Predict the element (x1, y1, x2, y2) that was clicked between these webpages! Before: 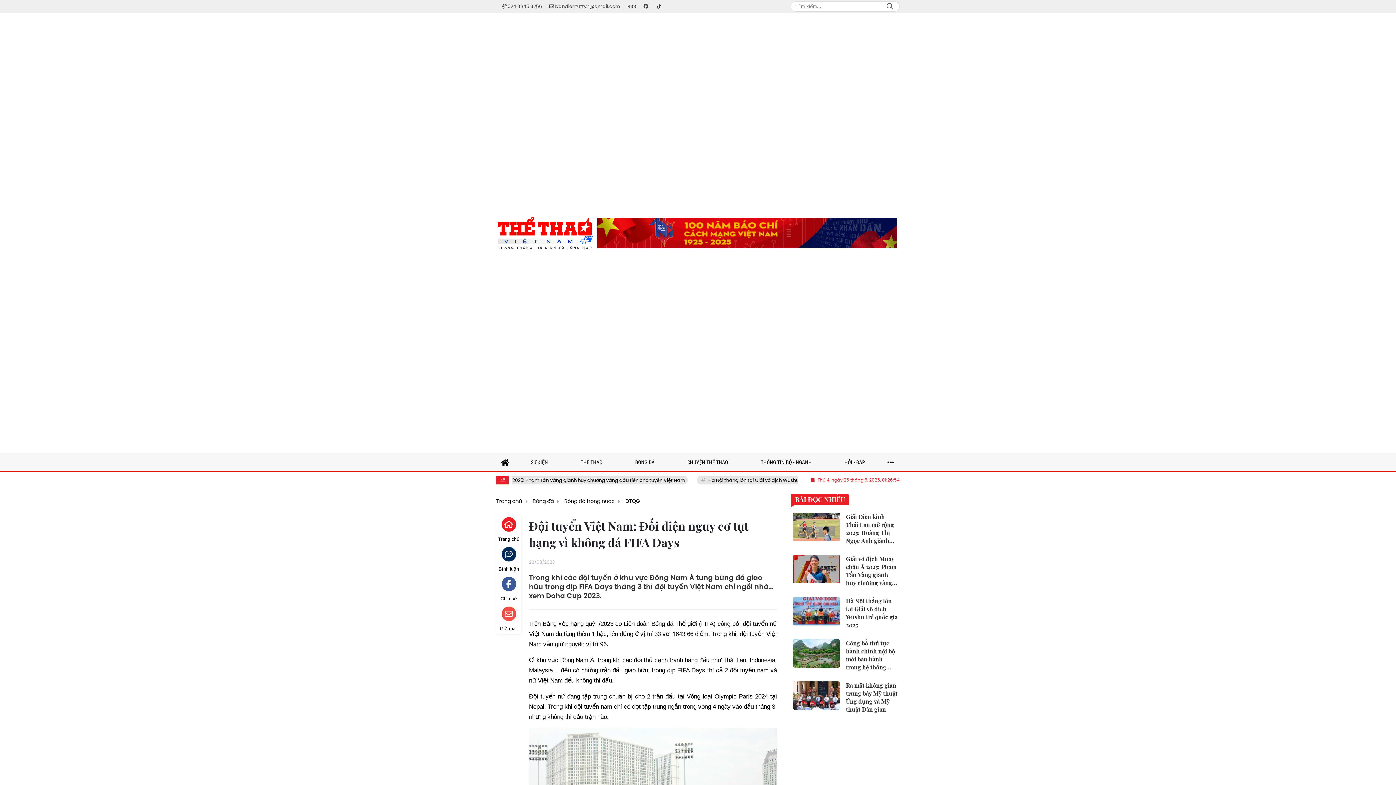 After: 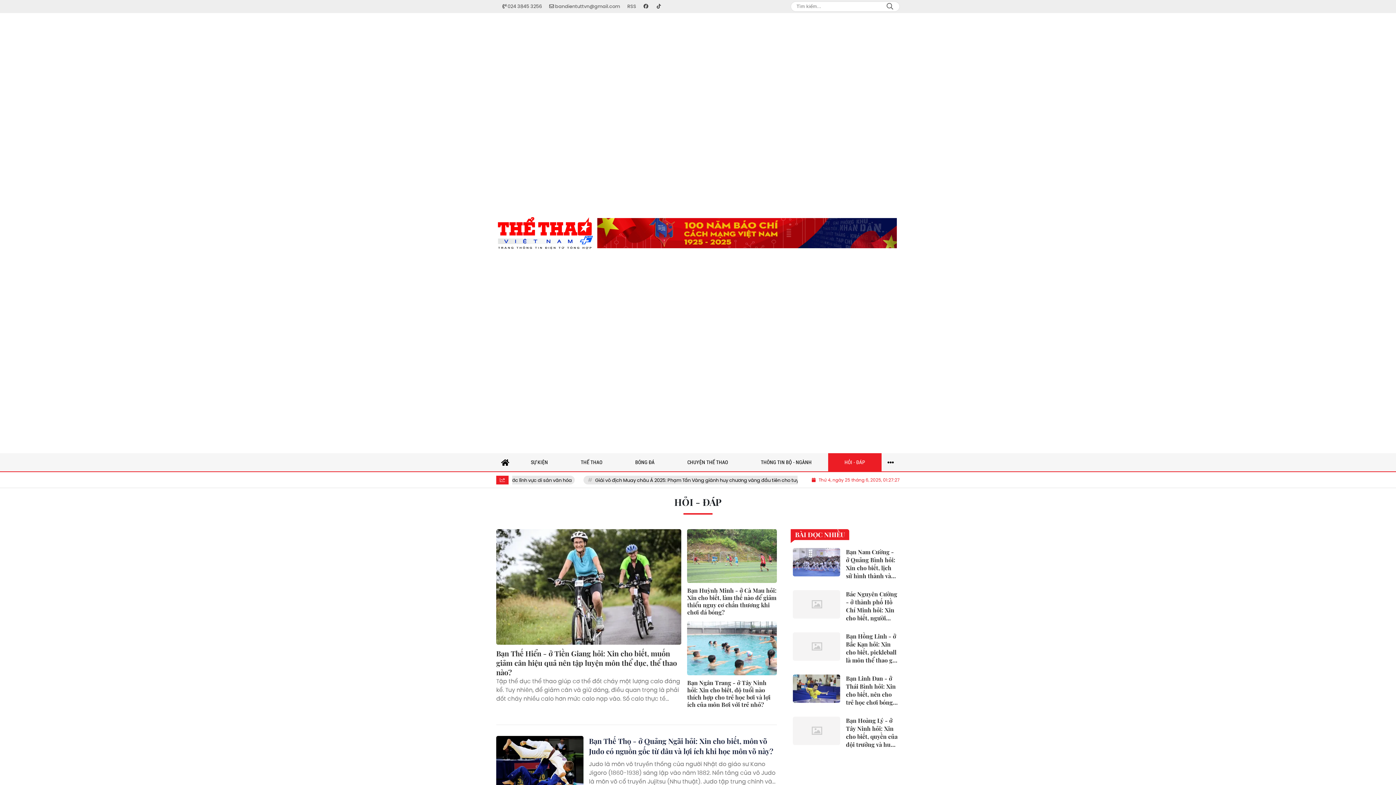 Action: bbox: (828, 453, 881, 471) label: HỎI - ĐÁP